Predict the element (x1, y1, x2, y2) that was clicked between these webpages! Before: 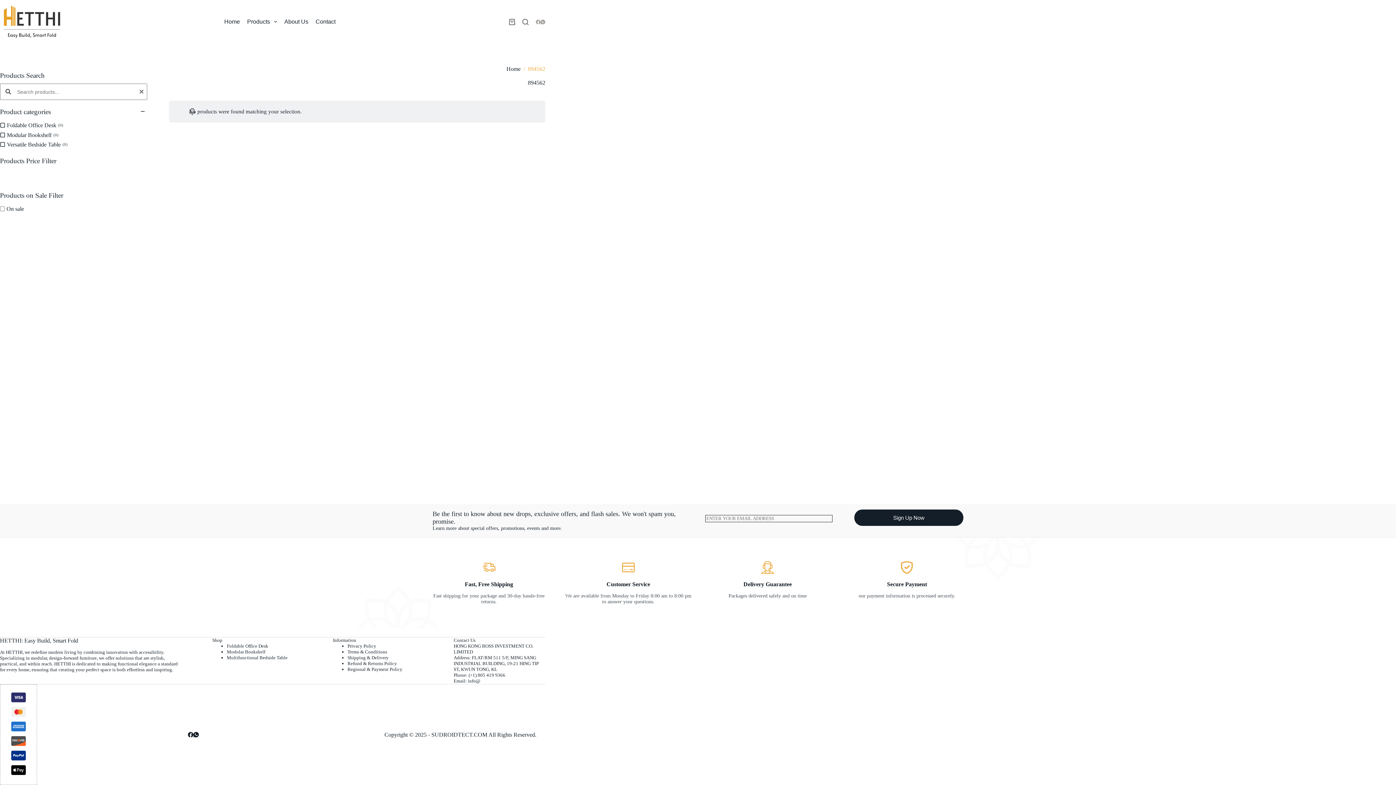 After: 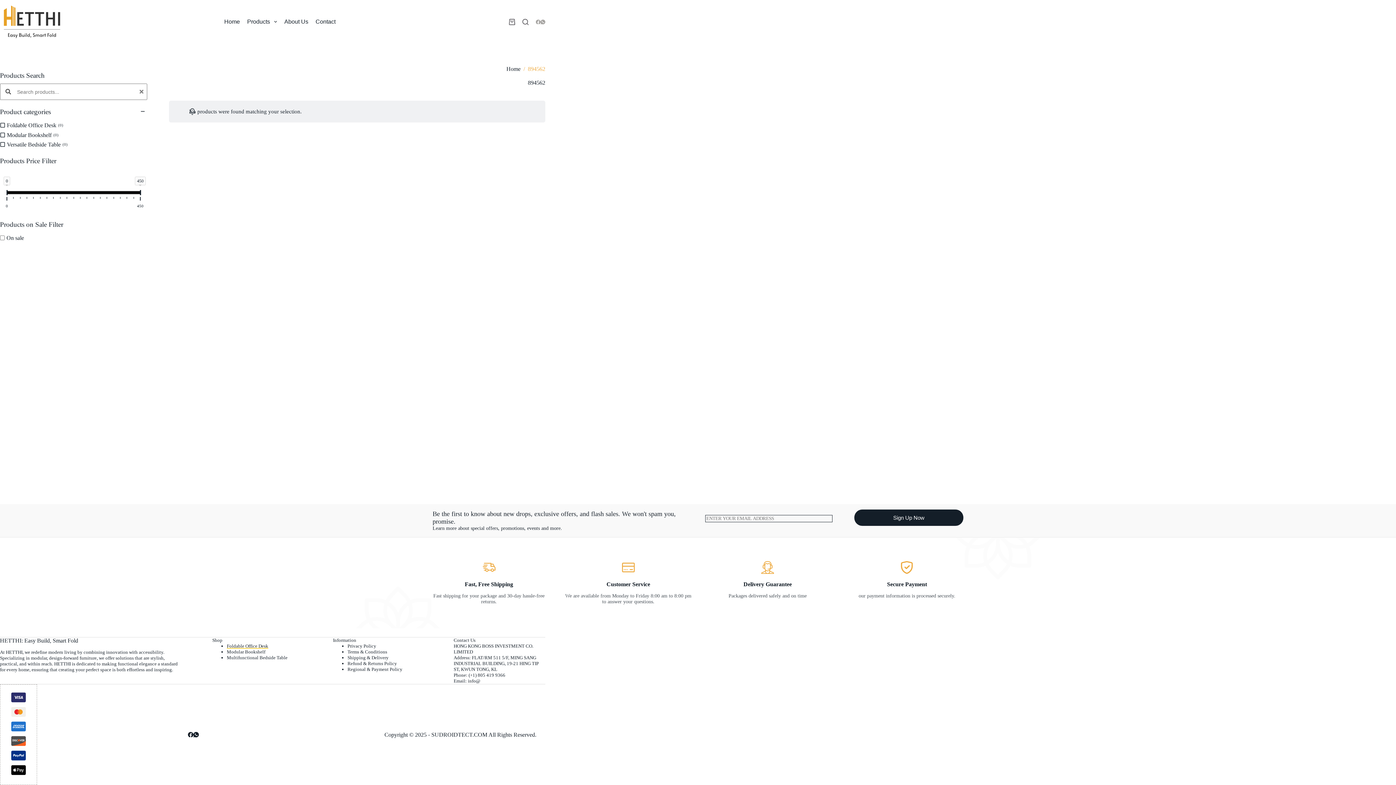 Action: bbox: (226, 643, 268, 649) label: Foldable Office Desk